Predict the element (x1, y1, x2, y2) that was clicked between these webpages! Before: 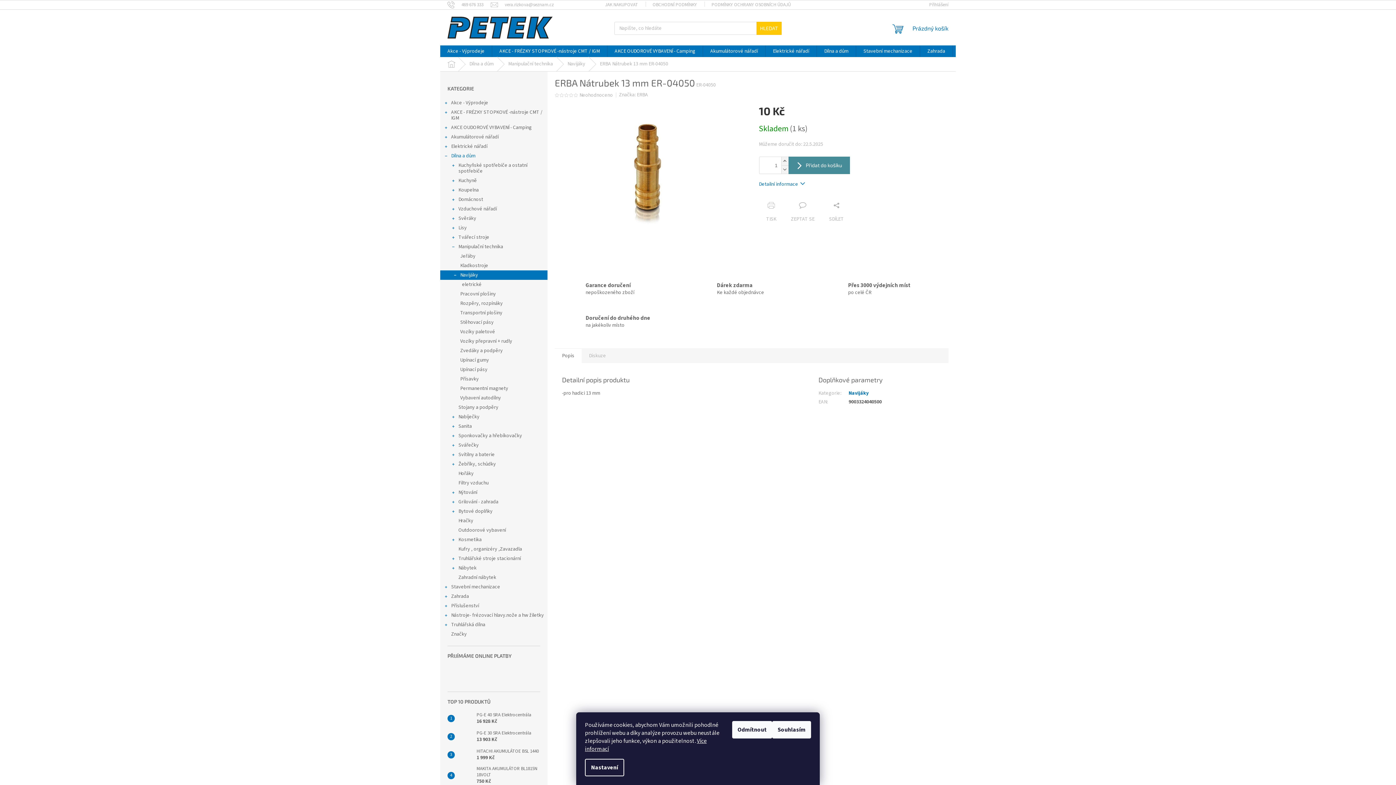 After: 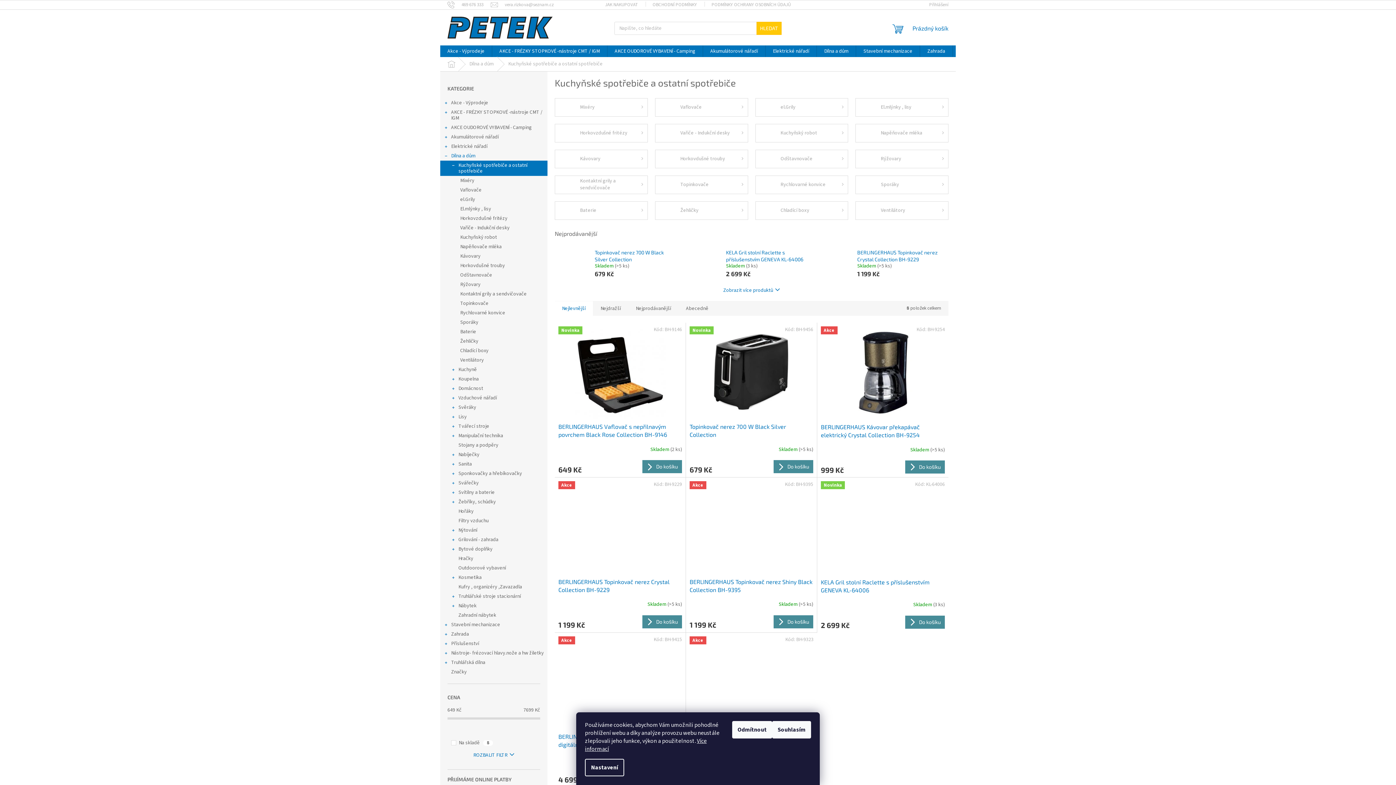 Action: label: Kuchyňské spotřebiče a ostatní spotřebiče
  bbox: (440, 160, 547, 176)